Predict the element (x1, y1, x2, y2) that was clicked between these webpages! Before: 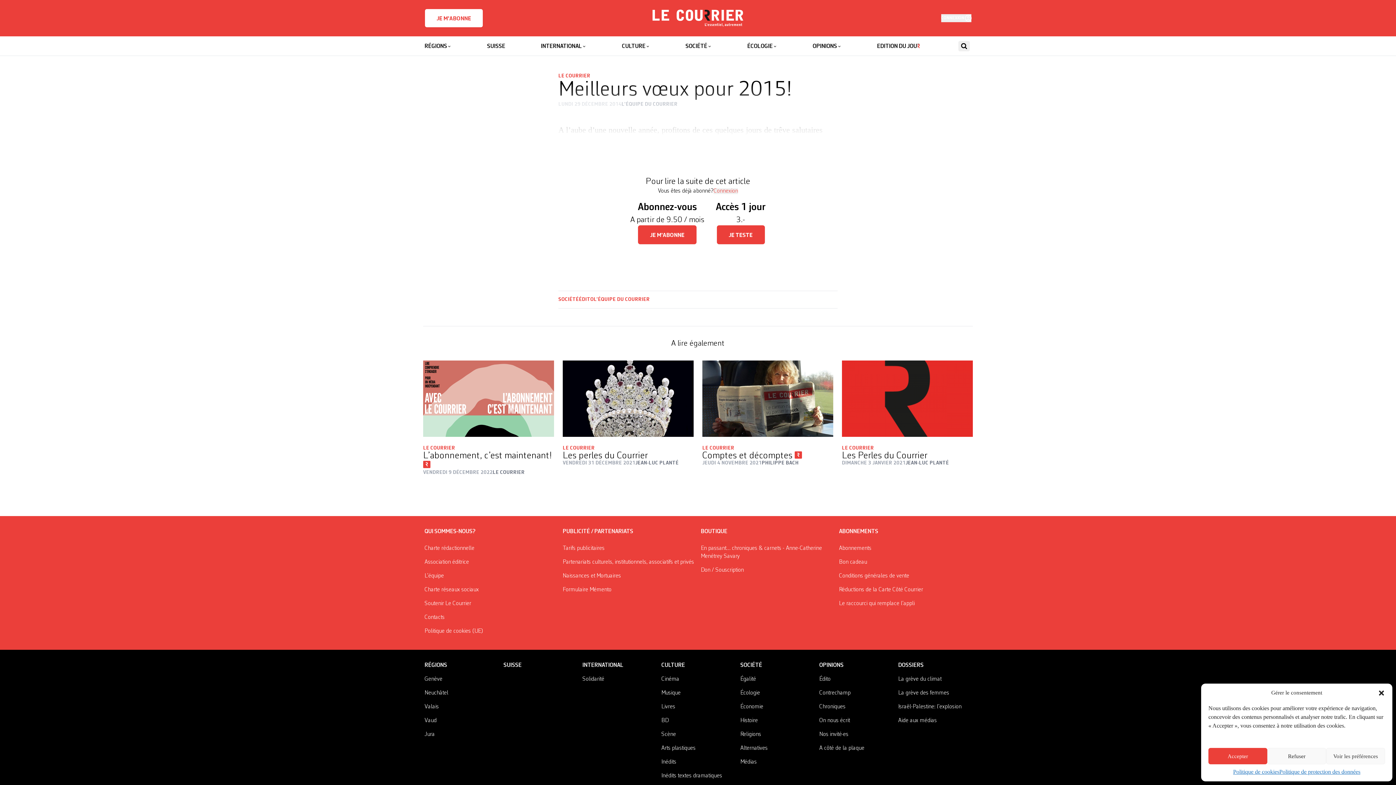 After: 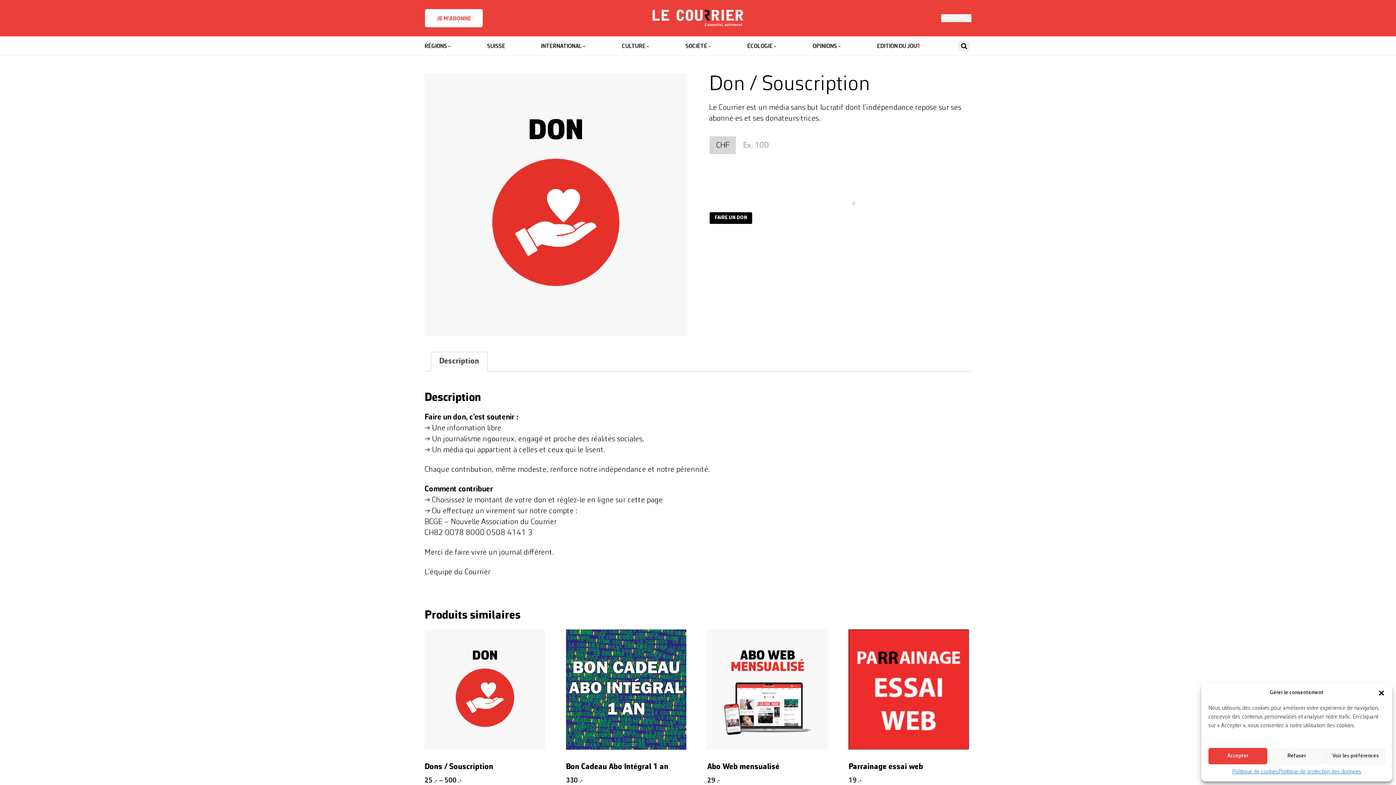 Action: bbox: (701, 566, 833, 574) label: Don / Souscription